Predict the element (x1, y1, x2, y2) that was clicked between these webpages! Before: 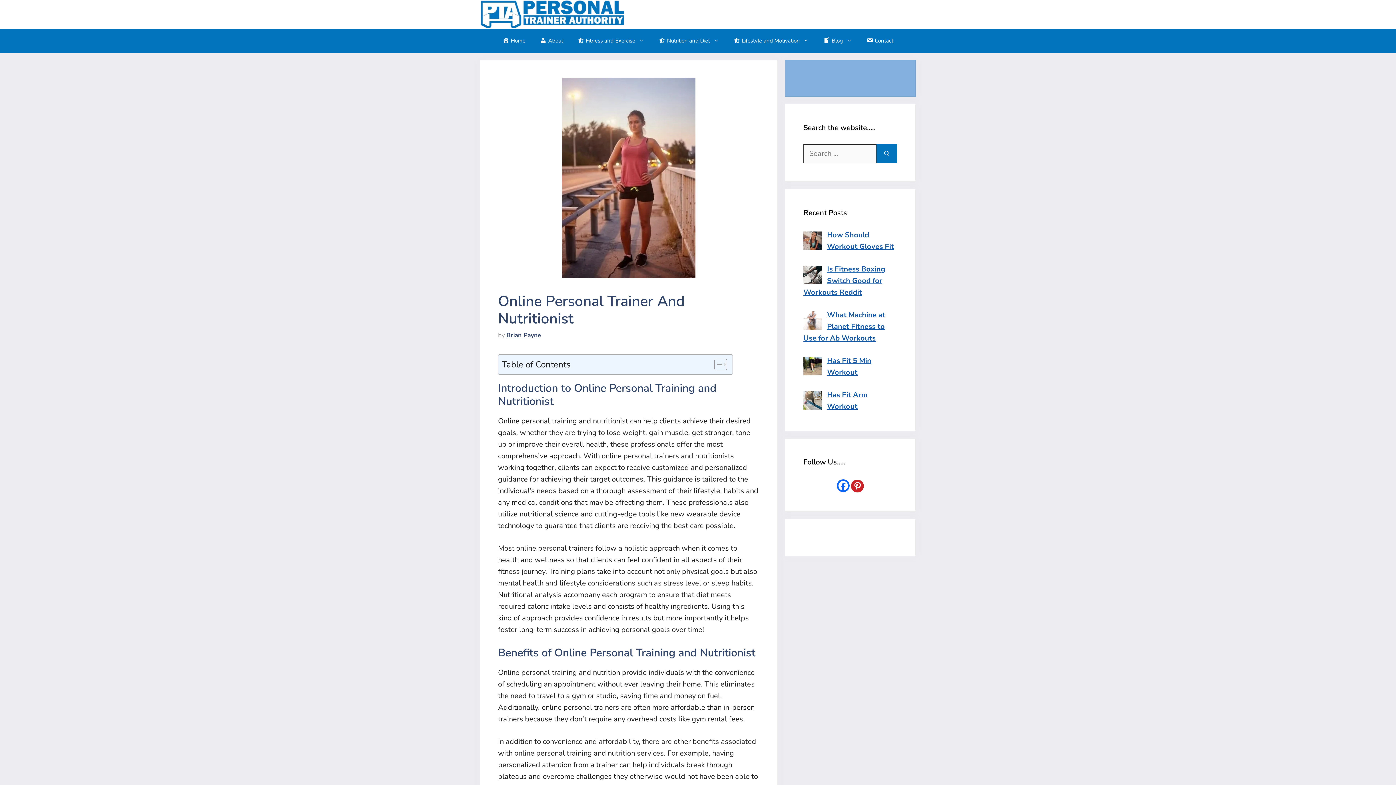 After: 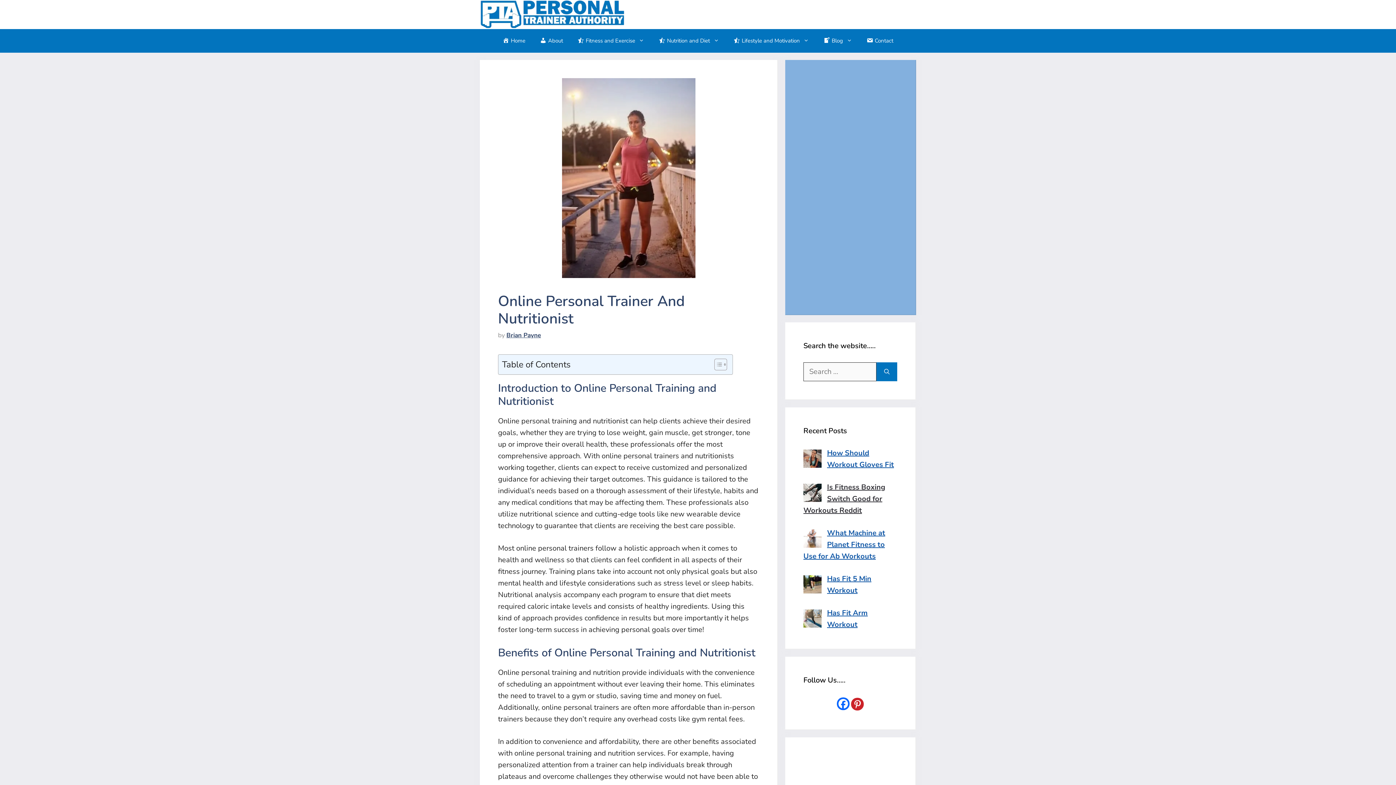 Action: bbox: (837, 479, 849, 492)